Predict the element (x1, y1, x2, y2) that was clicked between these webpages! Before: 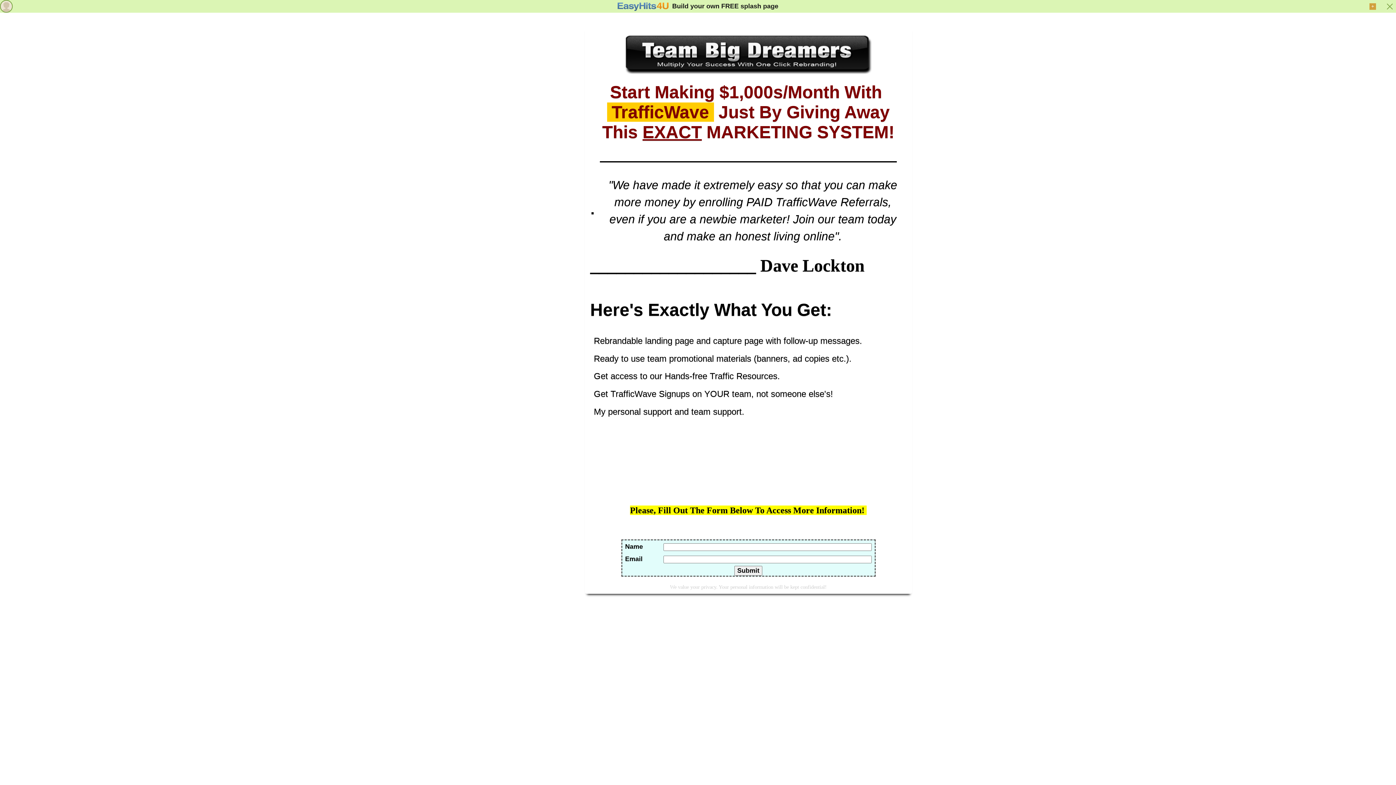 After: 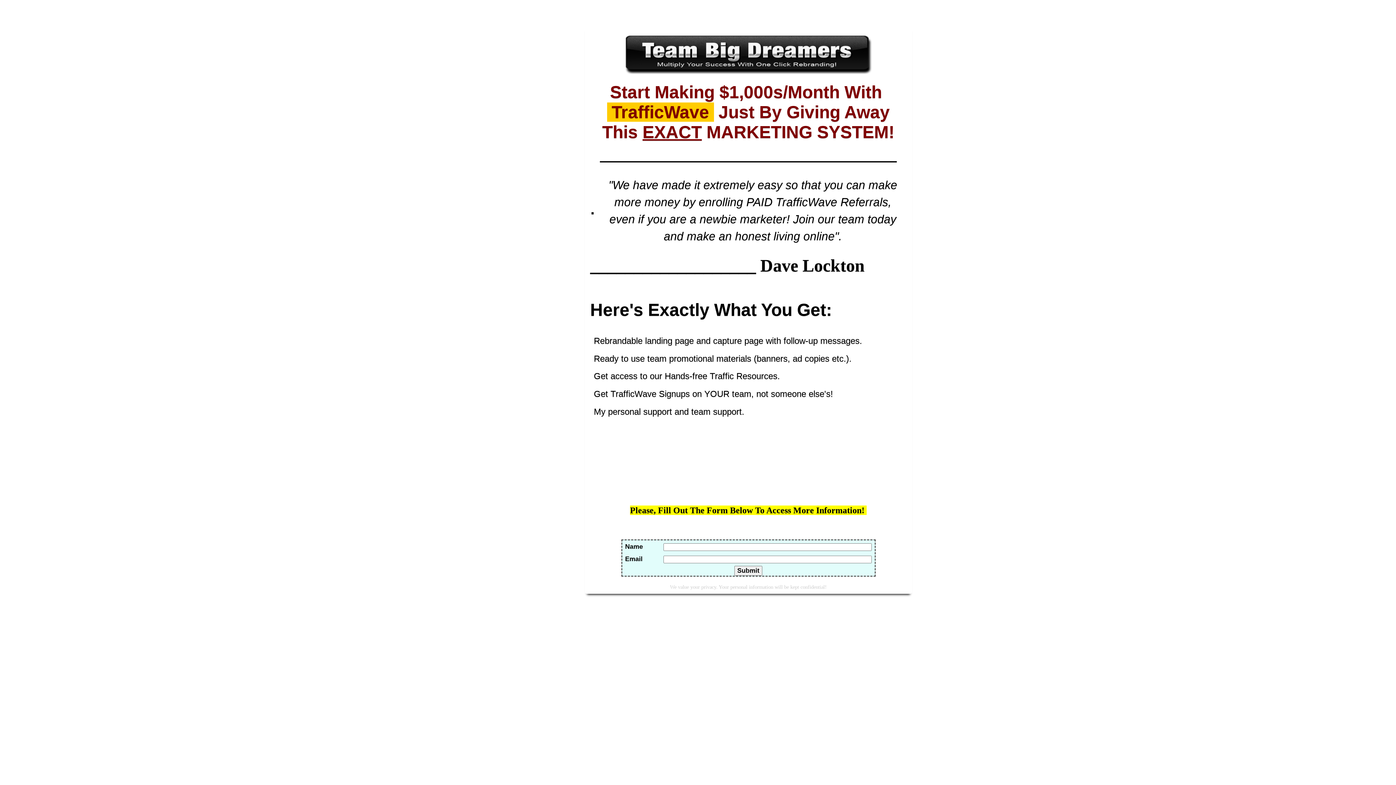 Action: bbox: (1383, 0, 1396, 12)